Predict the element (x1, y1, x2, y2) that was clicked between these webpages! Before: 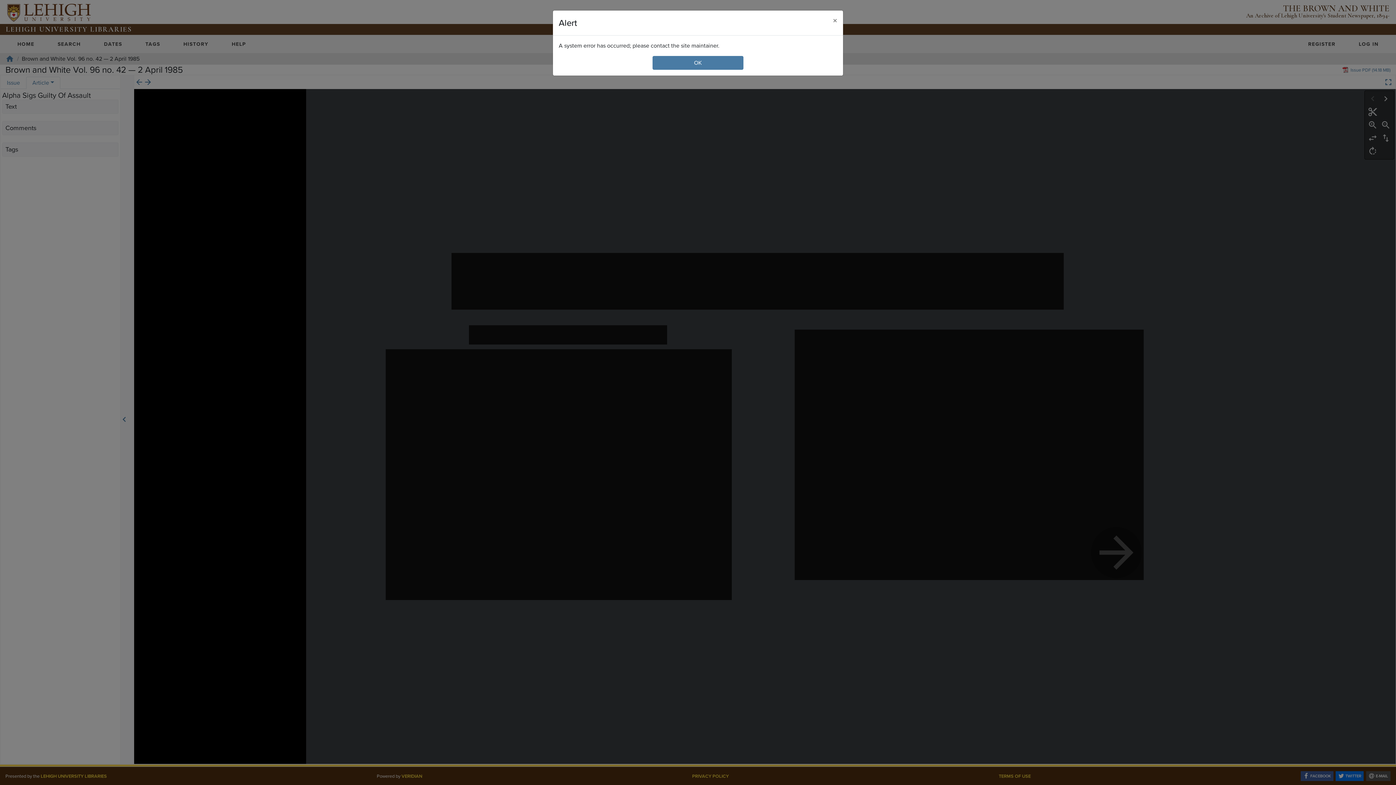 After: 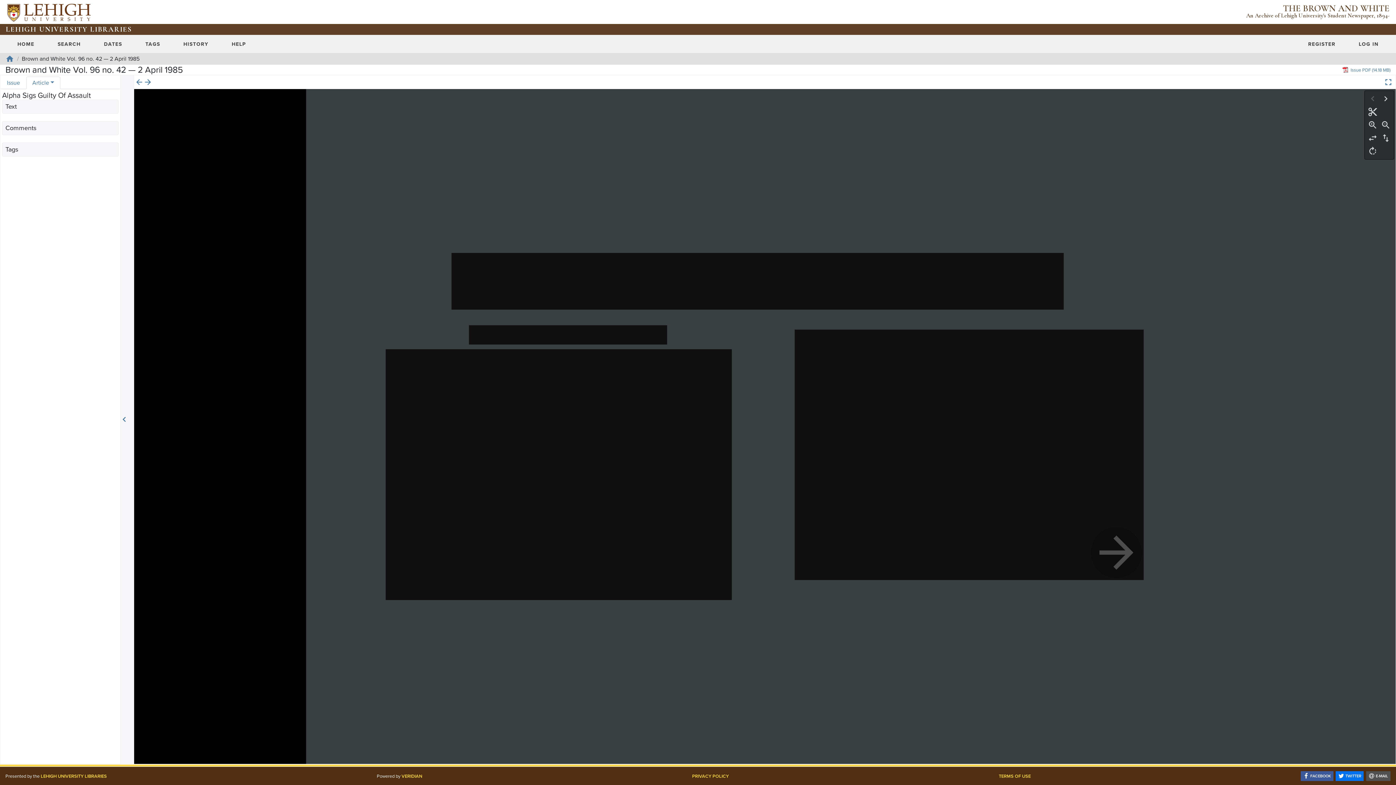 Action: label: Close bbox: (827, 10, 843, 30)